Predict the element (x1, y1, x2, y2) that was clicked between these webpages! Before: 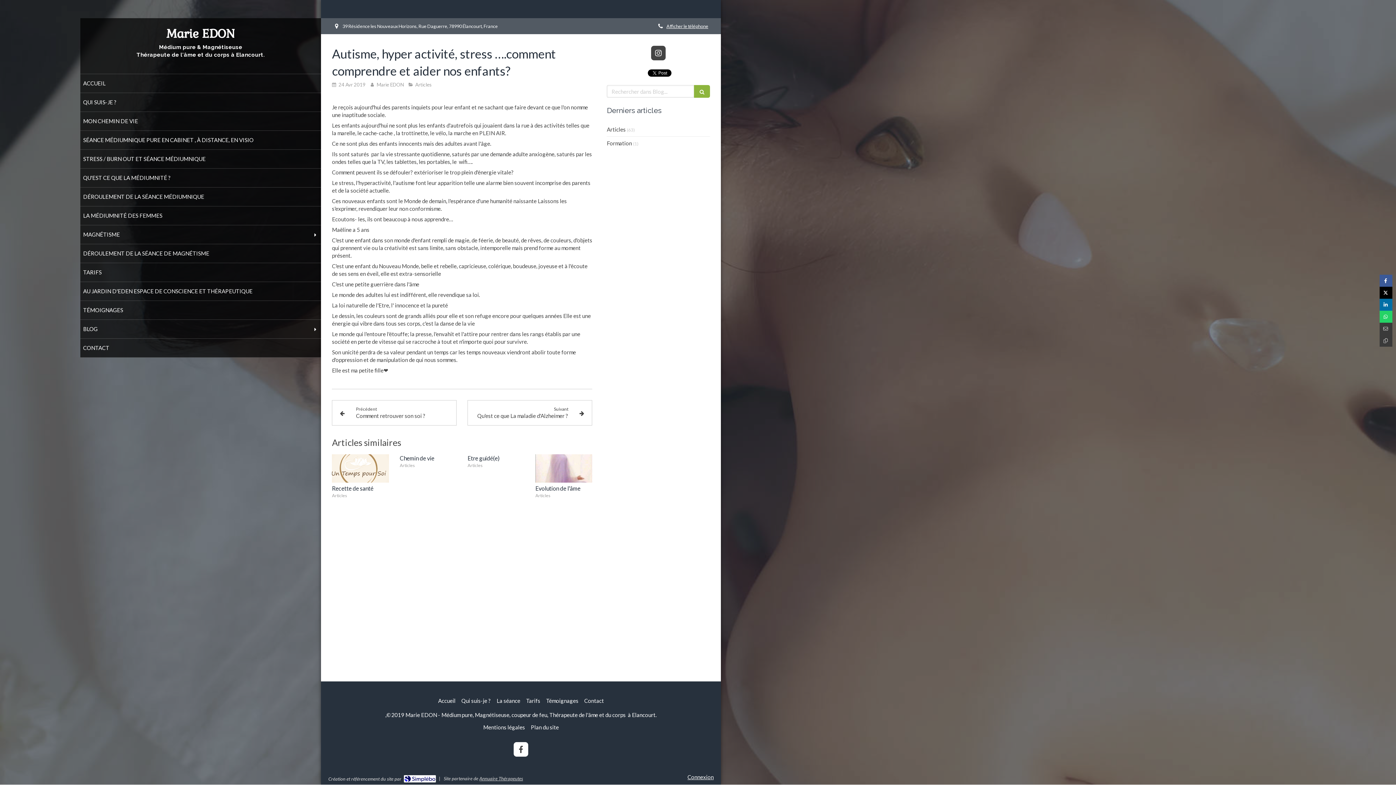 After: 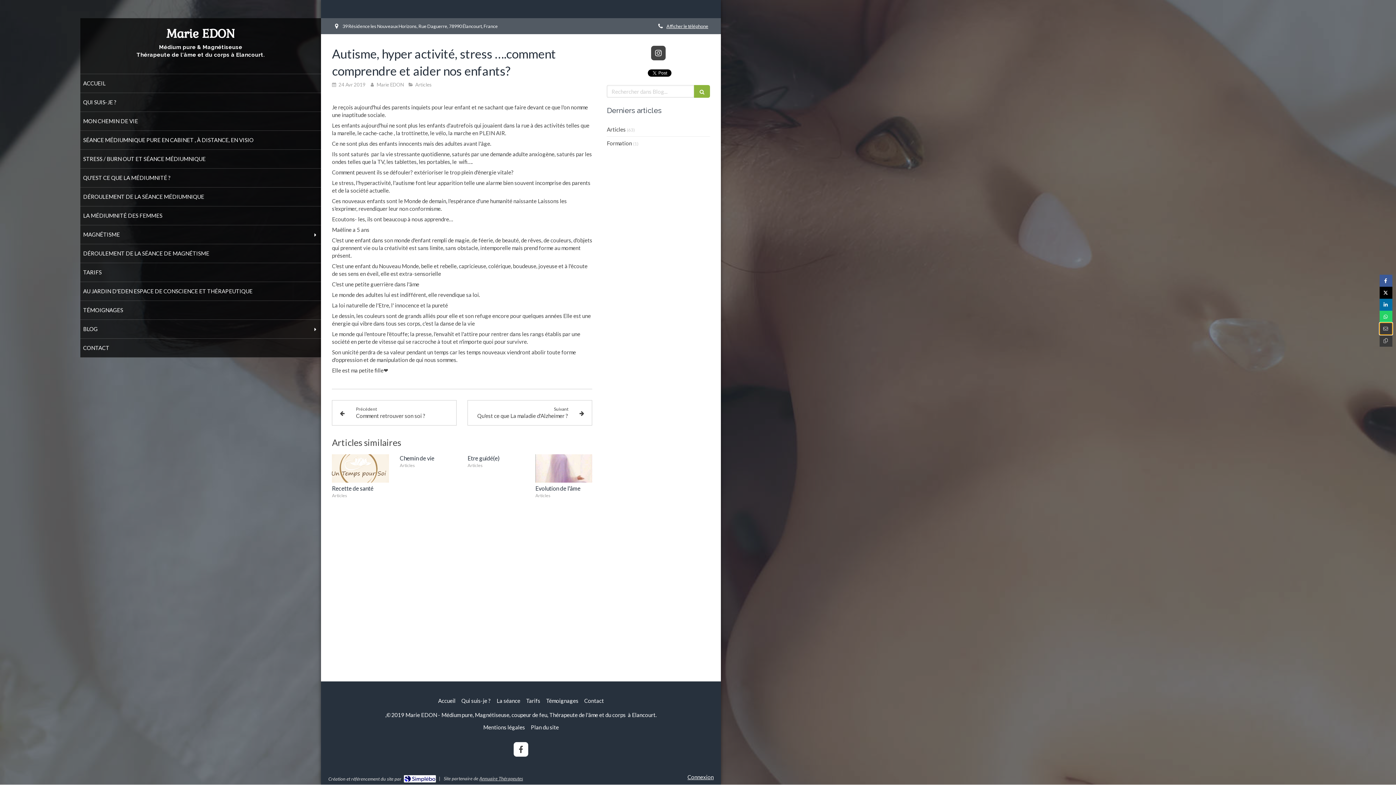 Action: bbox: (1380, 322, 1392, 334)